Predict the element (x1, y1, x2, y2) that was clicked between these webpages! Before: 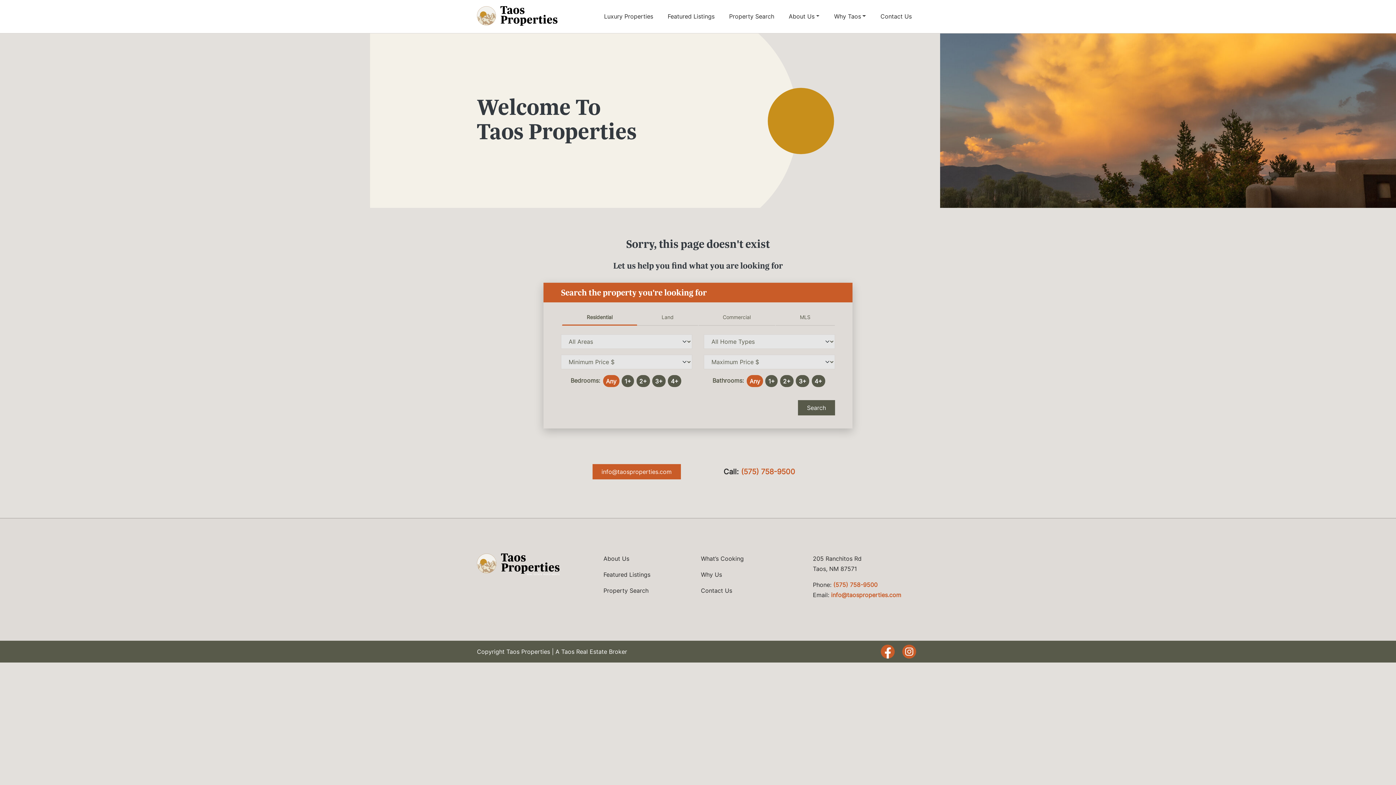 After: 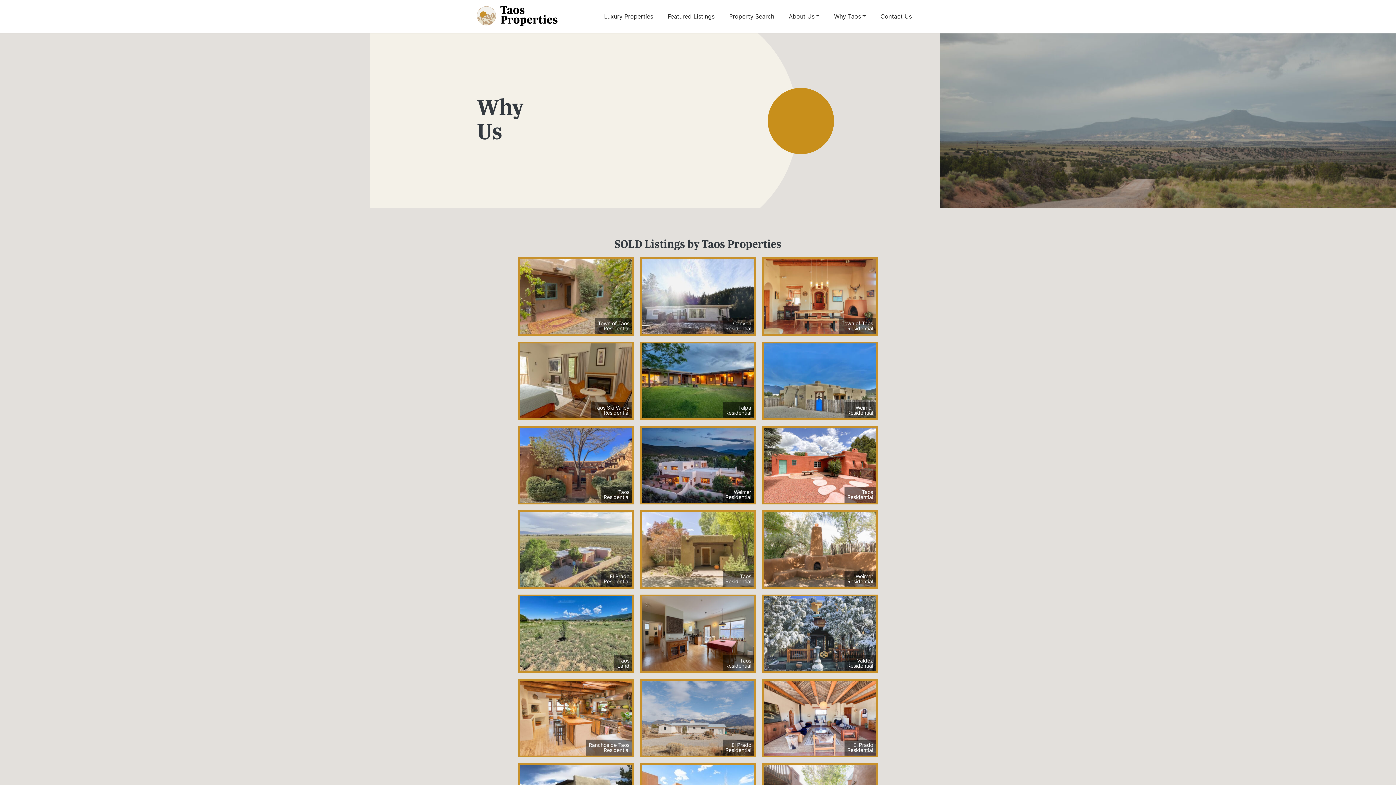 Action: bbox: (701, 569, 792, 580) label: Why Us